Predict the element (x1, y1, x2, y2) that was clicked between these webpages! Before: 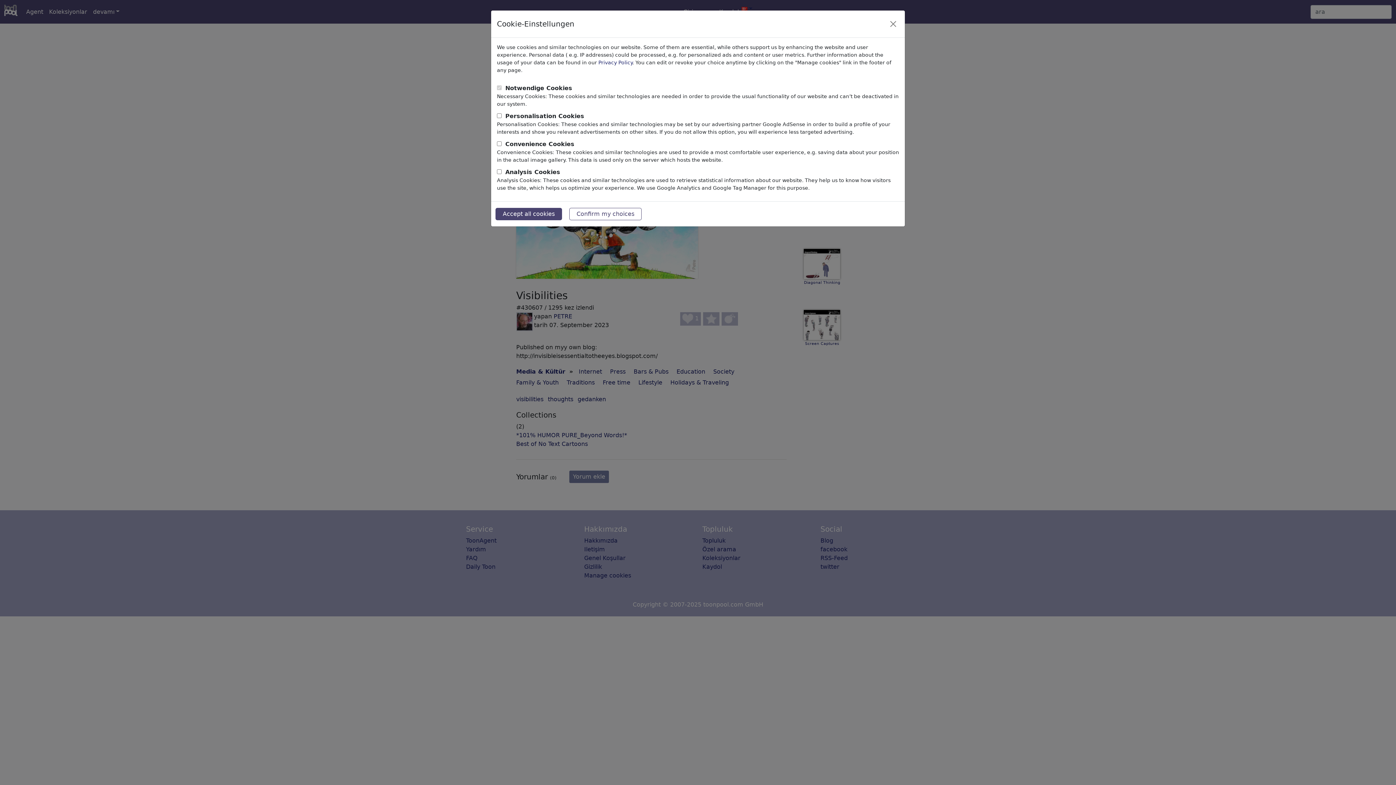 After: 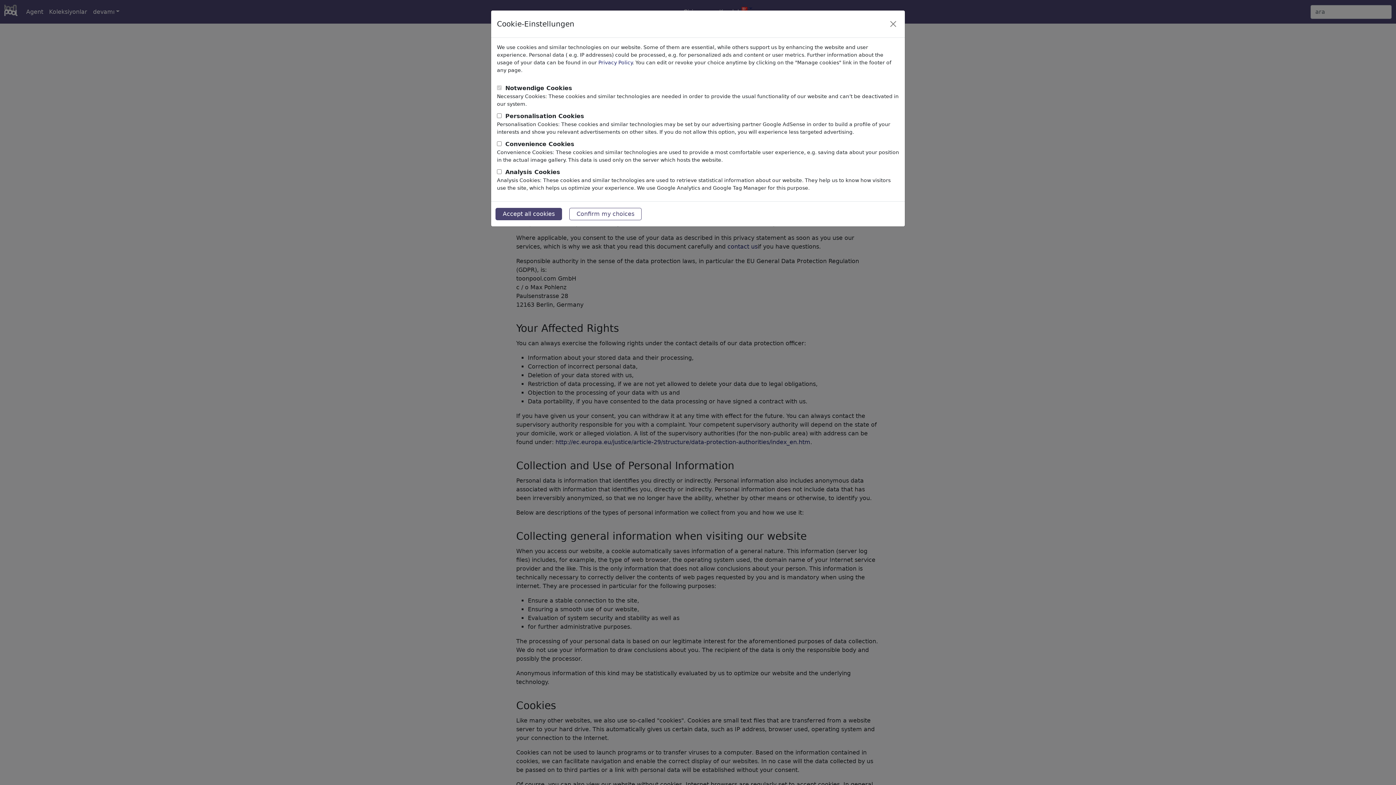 Action: bbox: (598, 59, 632, 65) label: Privacy Policy